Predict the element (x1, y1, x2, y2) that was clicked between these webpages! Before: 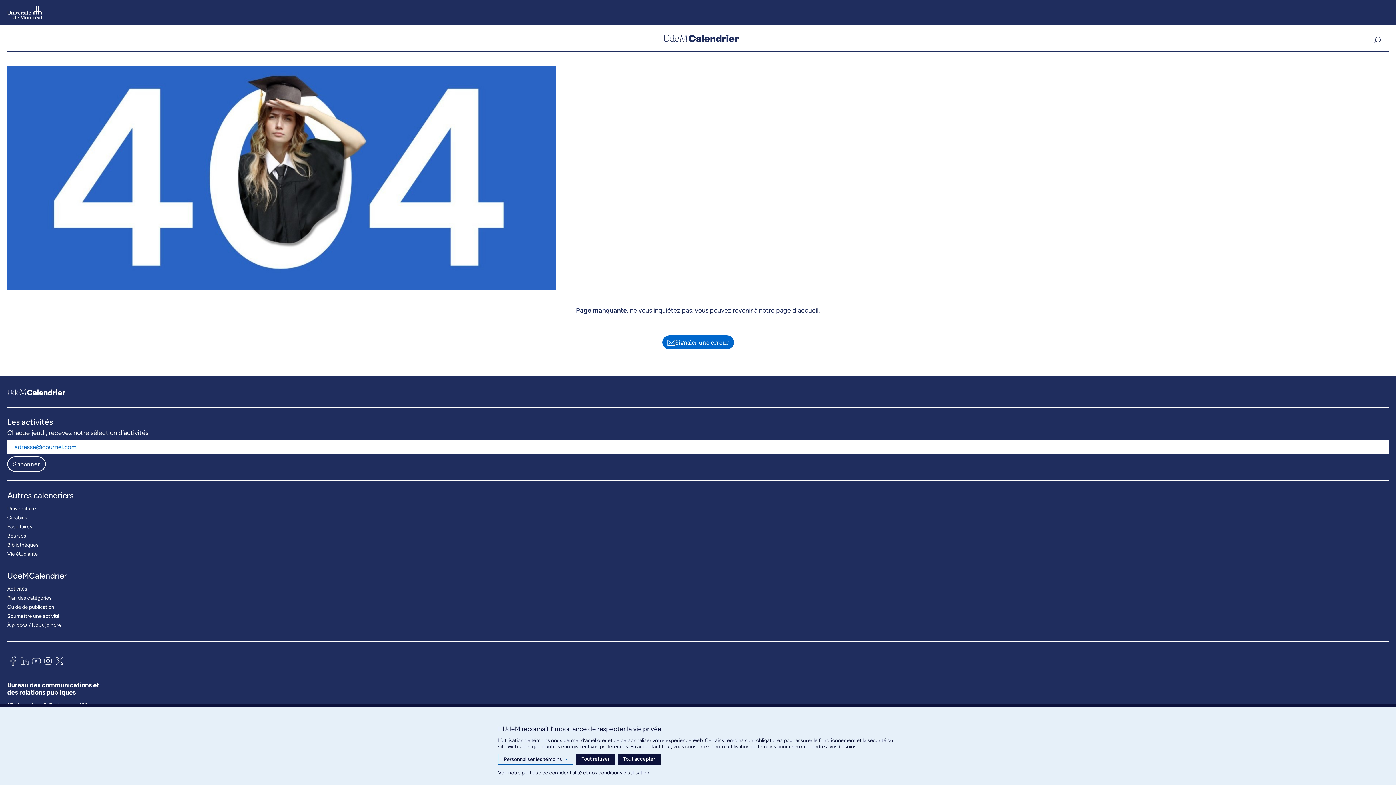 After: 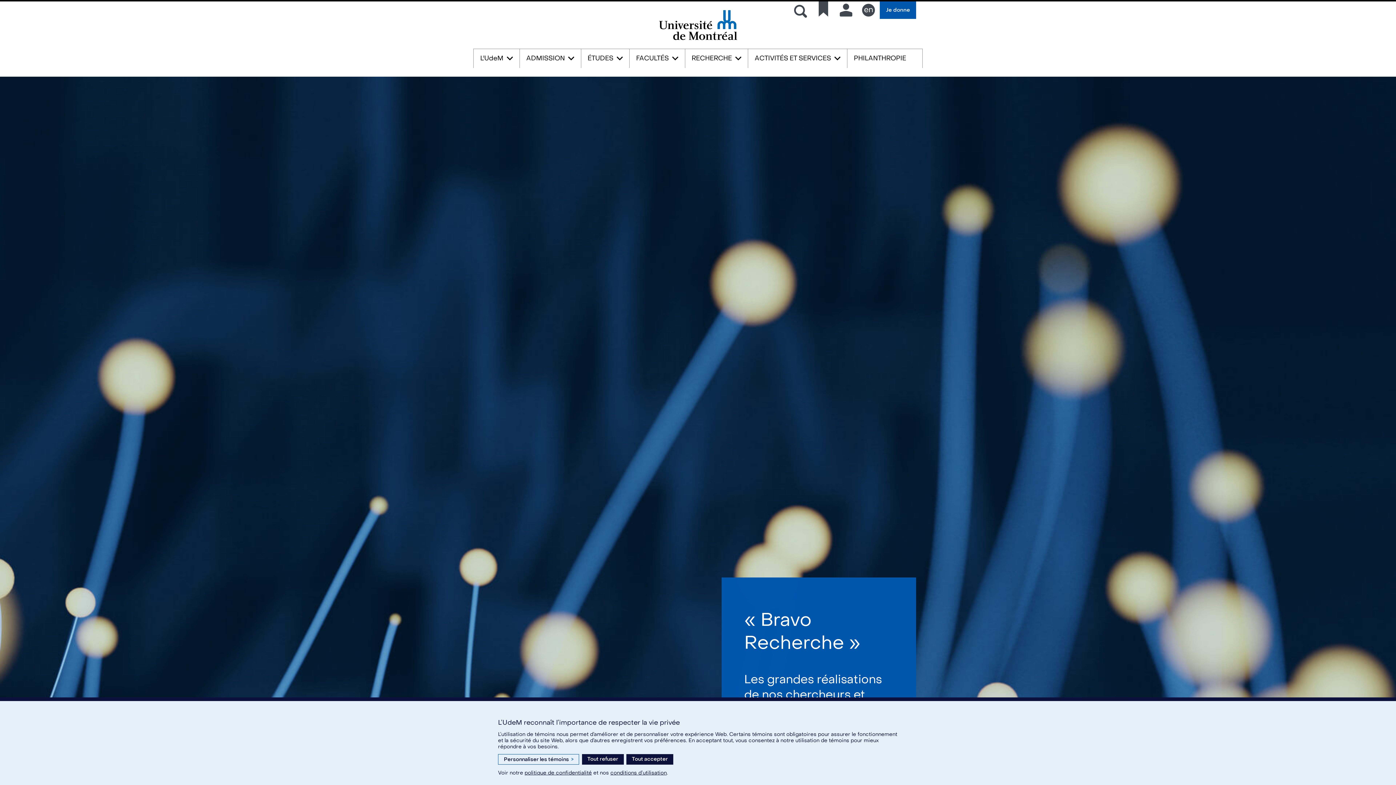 Action: bbox: (7, 5, 42, 19)